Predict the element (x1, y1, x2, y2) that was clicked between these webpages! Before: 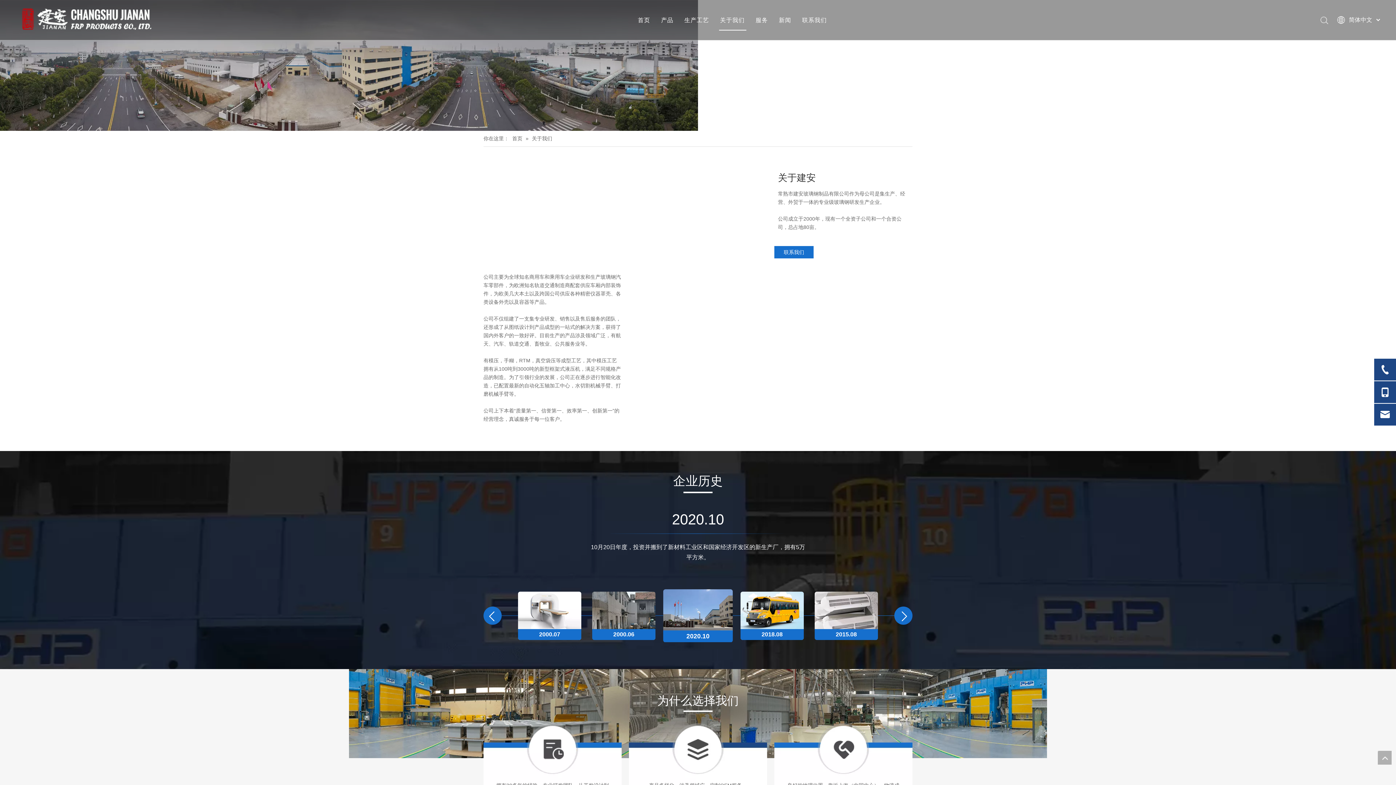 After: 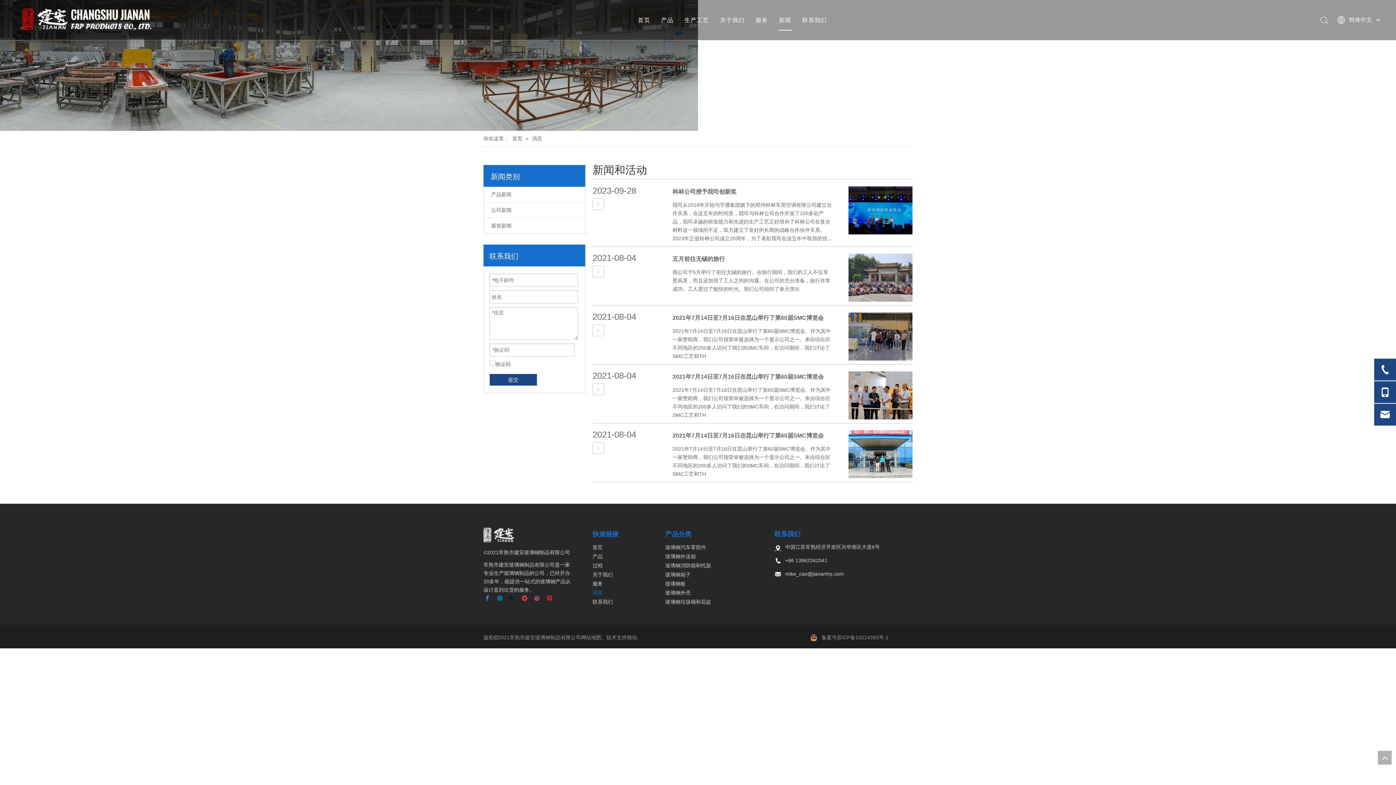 Action: bbox: (779, 16, 791, 23) label: 新闻